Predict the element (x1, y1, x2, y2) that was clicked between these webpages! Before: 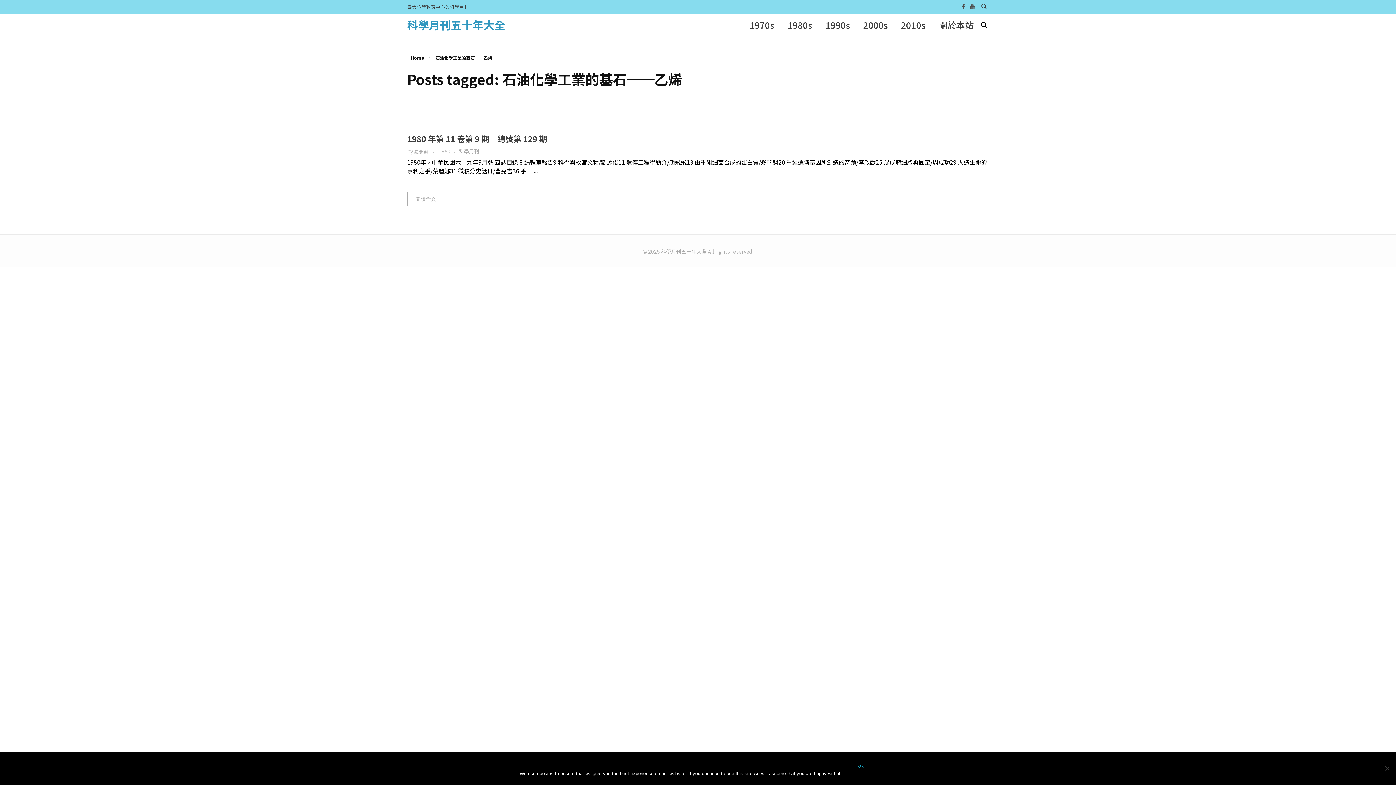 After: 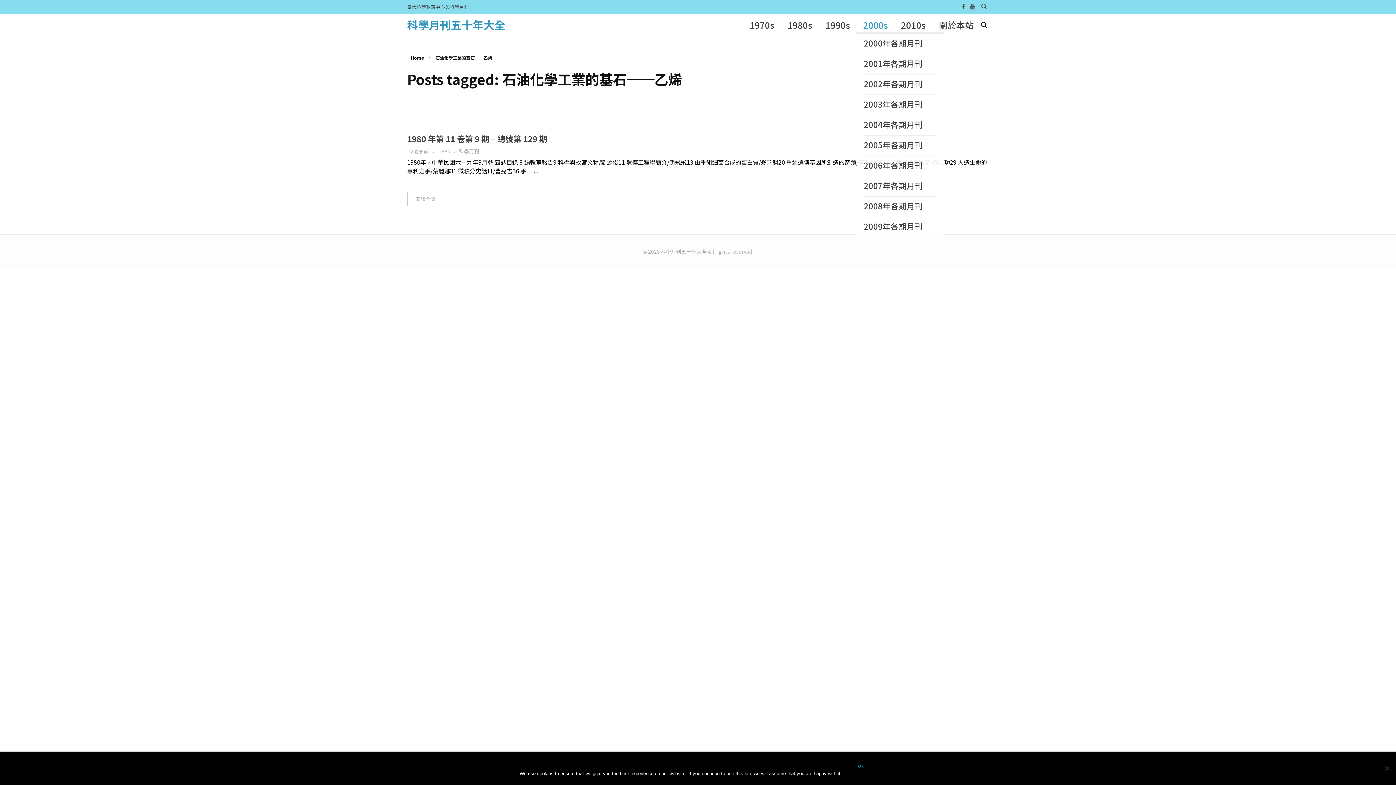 Action: label: 2000s bbox: (856, 17, 894, 32)